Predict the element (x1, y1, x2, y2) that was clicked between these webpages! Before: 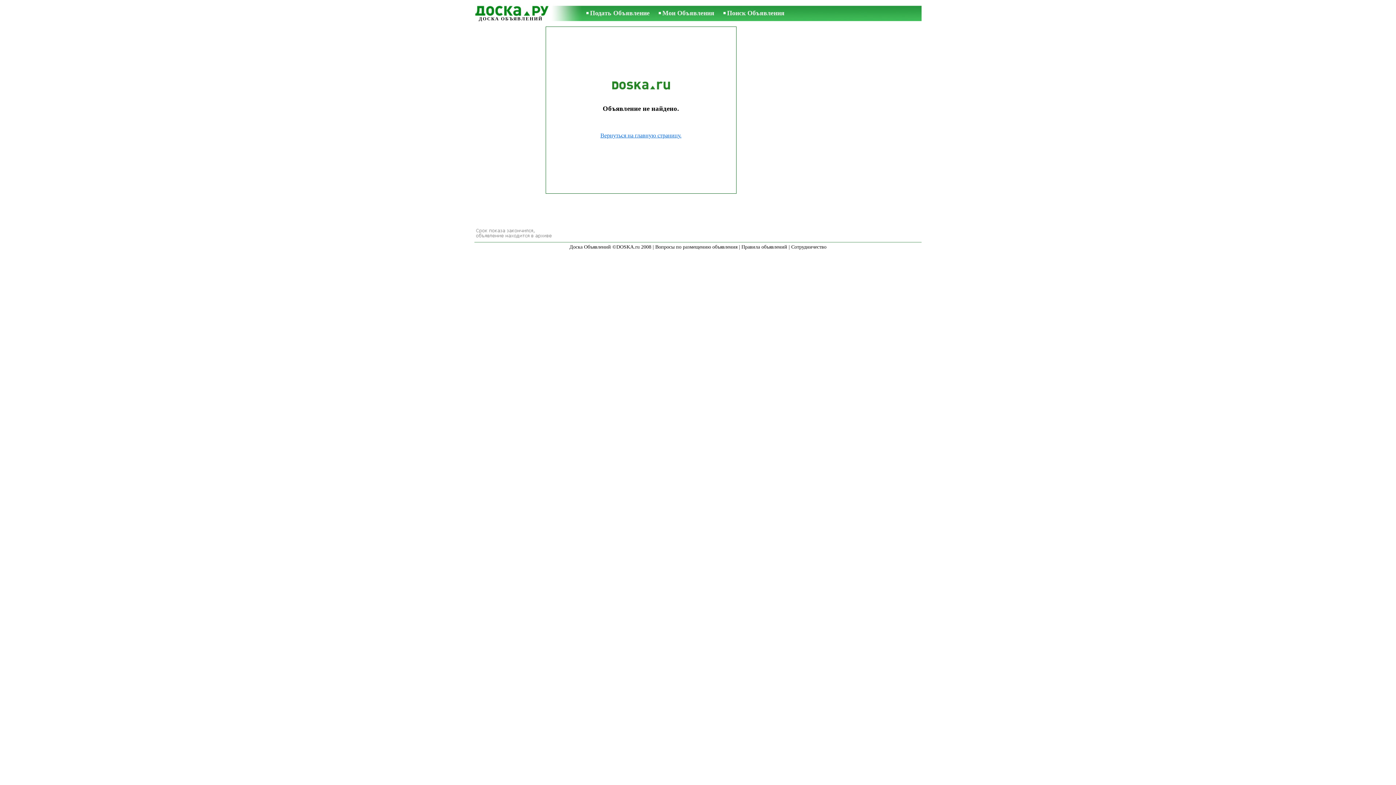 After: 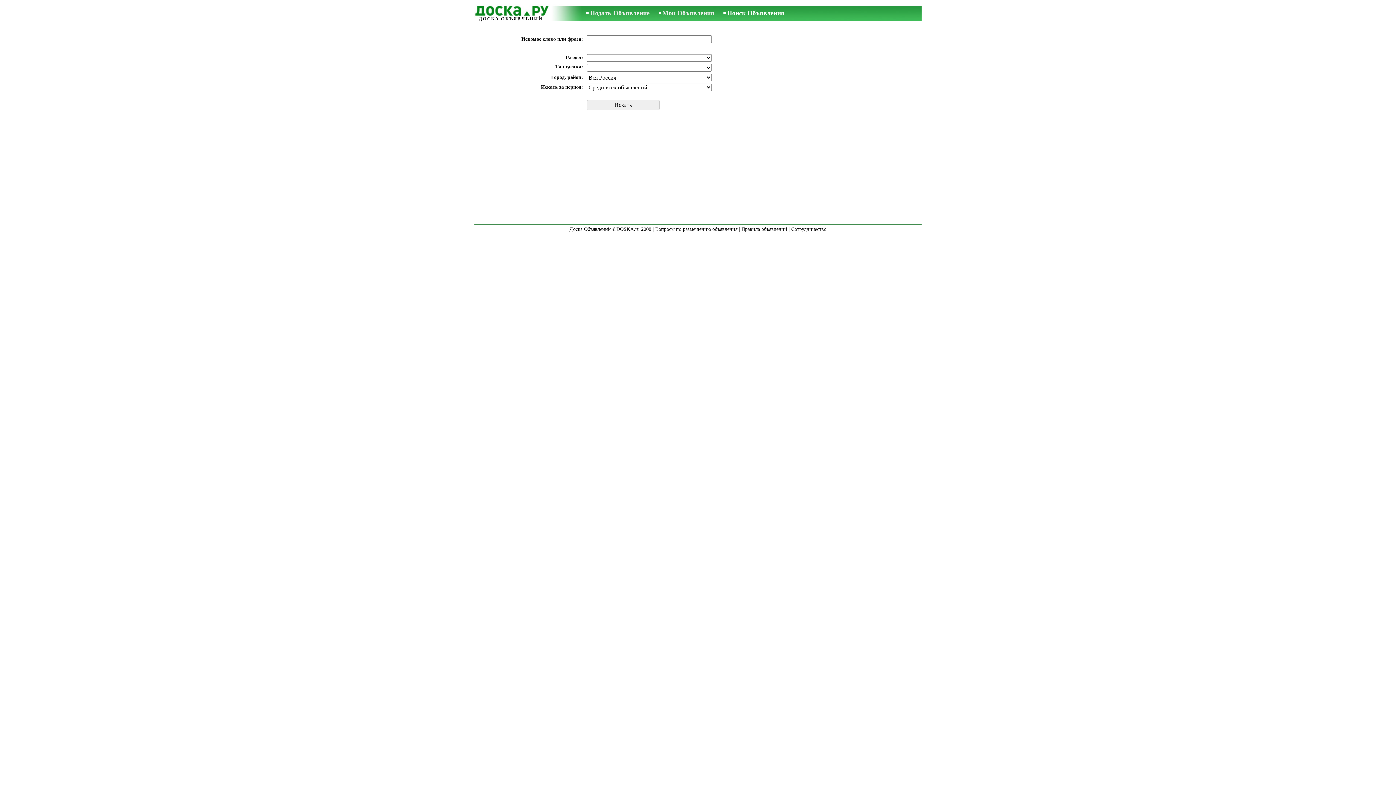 Action: label: Поиск Объявления bbox: (727, 9, 784, 16)